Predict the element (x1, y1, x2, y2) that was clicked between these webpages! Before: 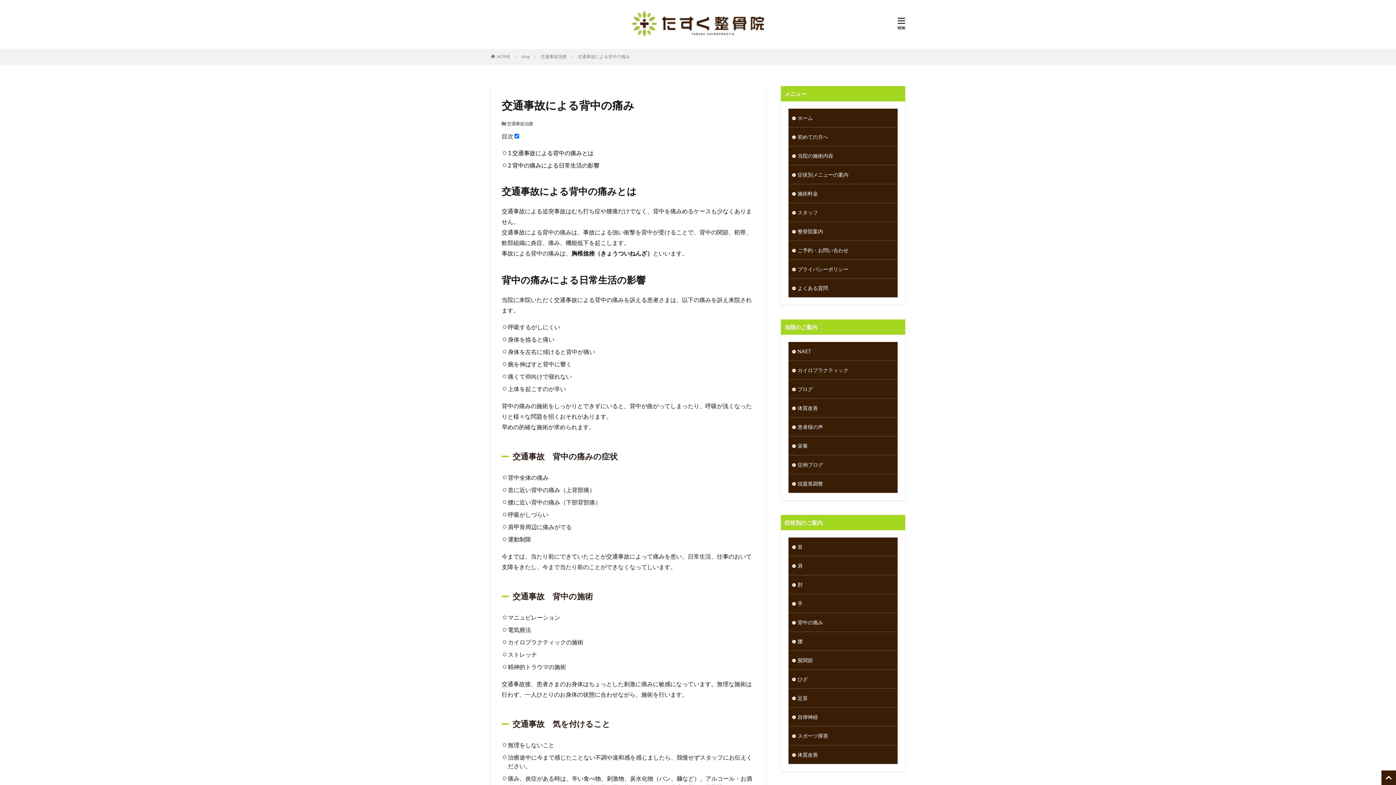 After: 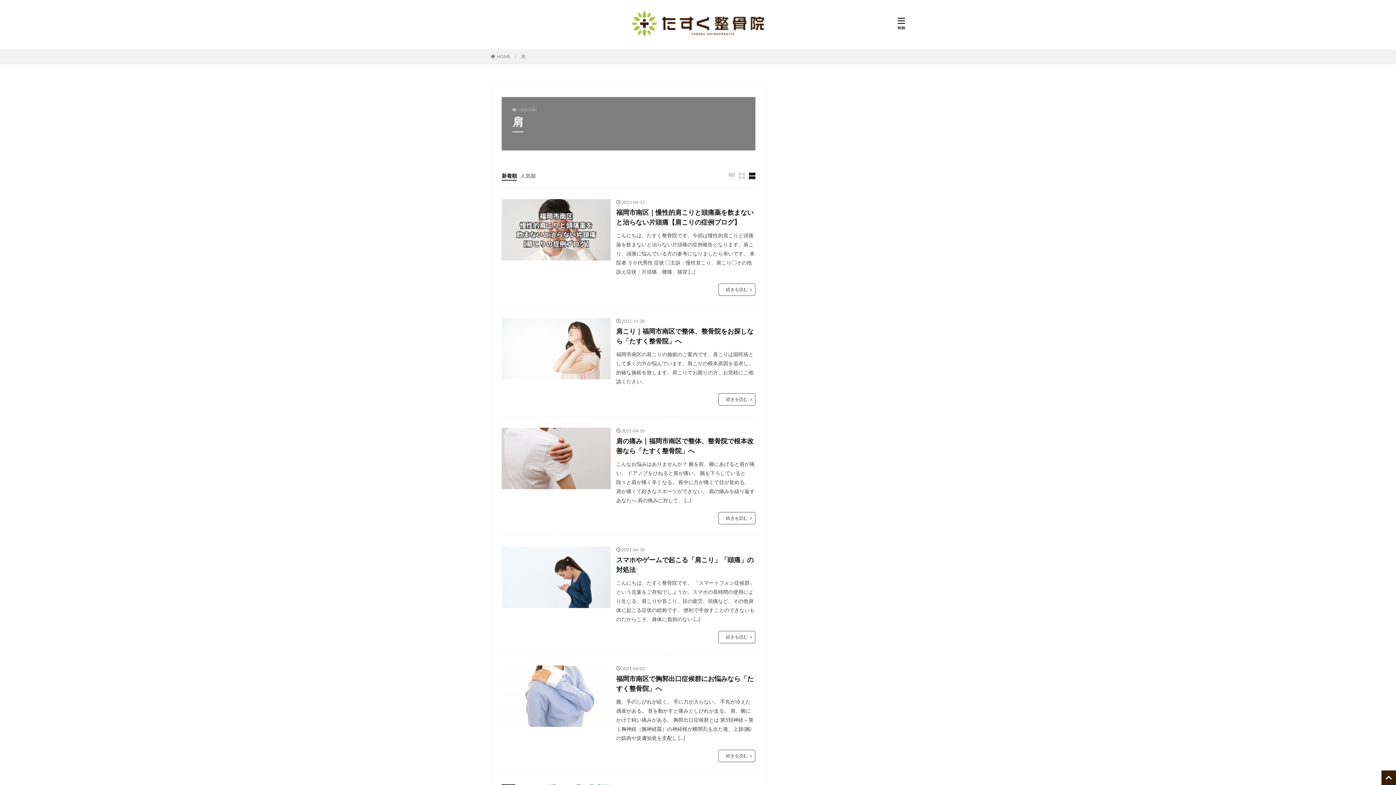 Action: bbox: (788, 556, 897, 575) label: 肩